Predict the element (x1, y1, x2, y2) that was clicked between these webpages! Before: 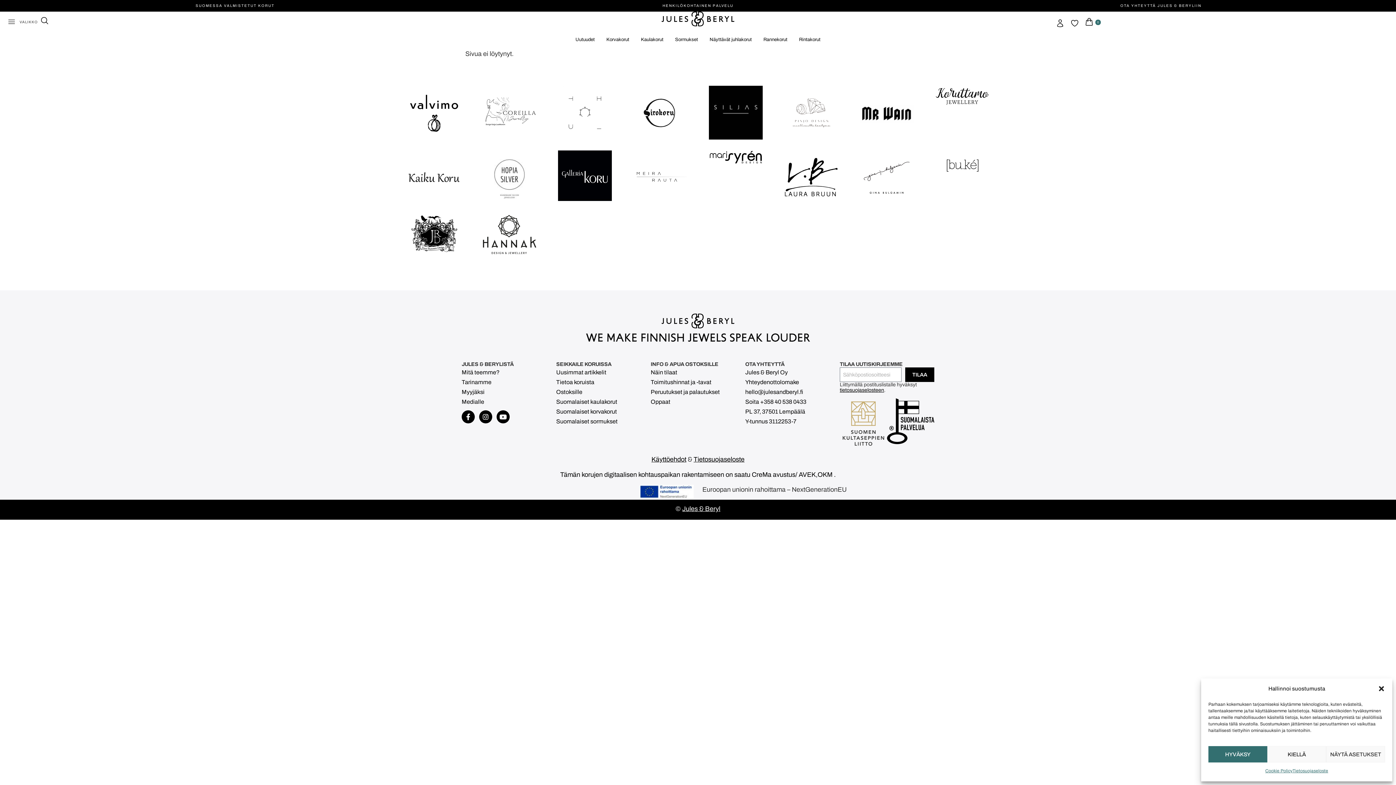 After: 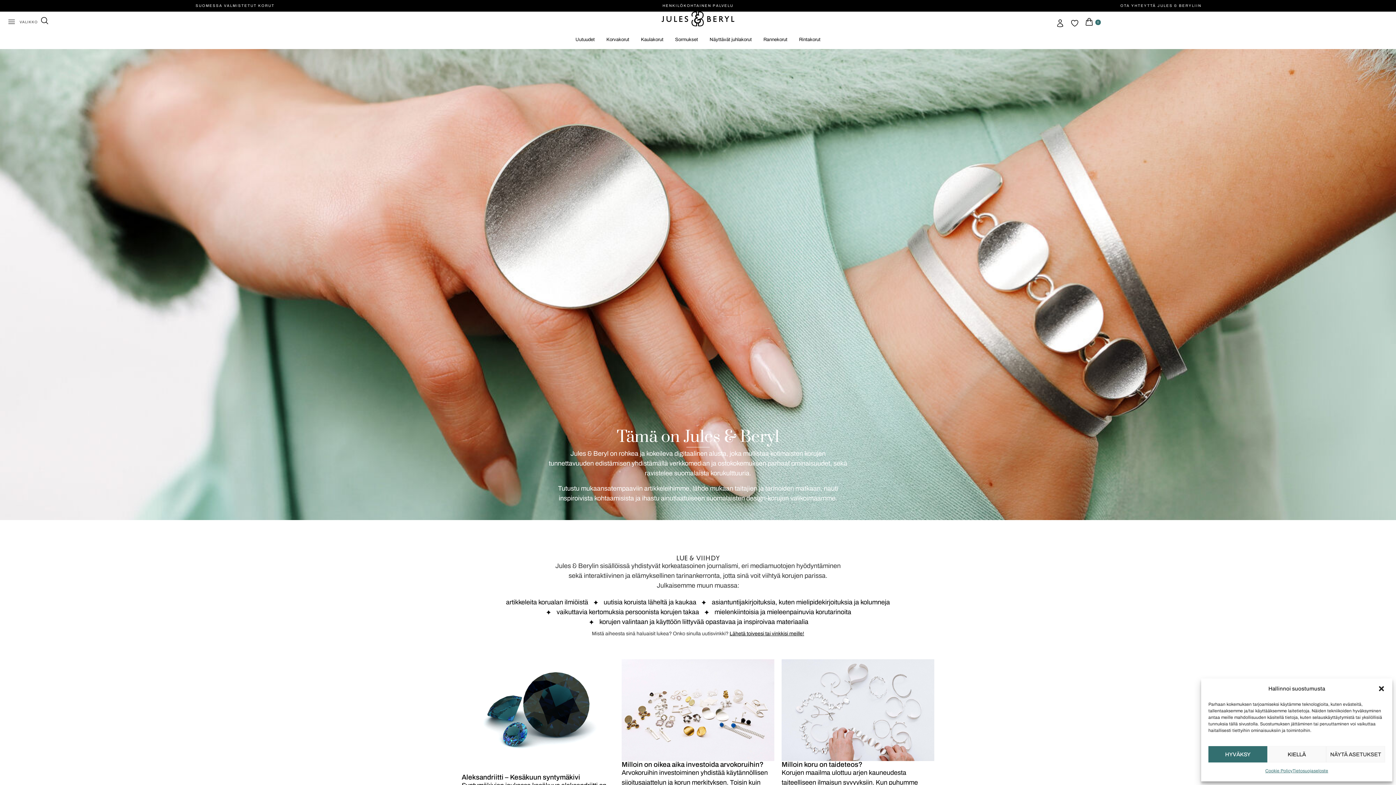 Action: bbox: (461, 367, 556, 377) label: Mitä teemme?